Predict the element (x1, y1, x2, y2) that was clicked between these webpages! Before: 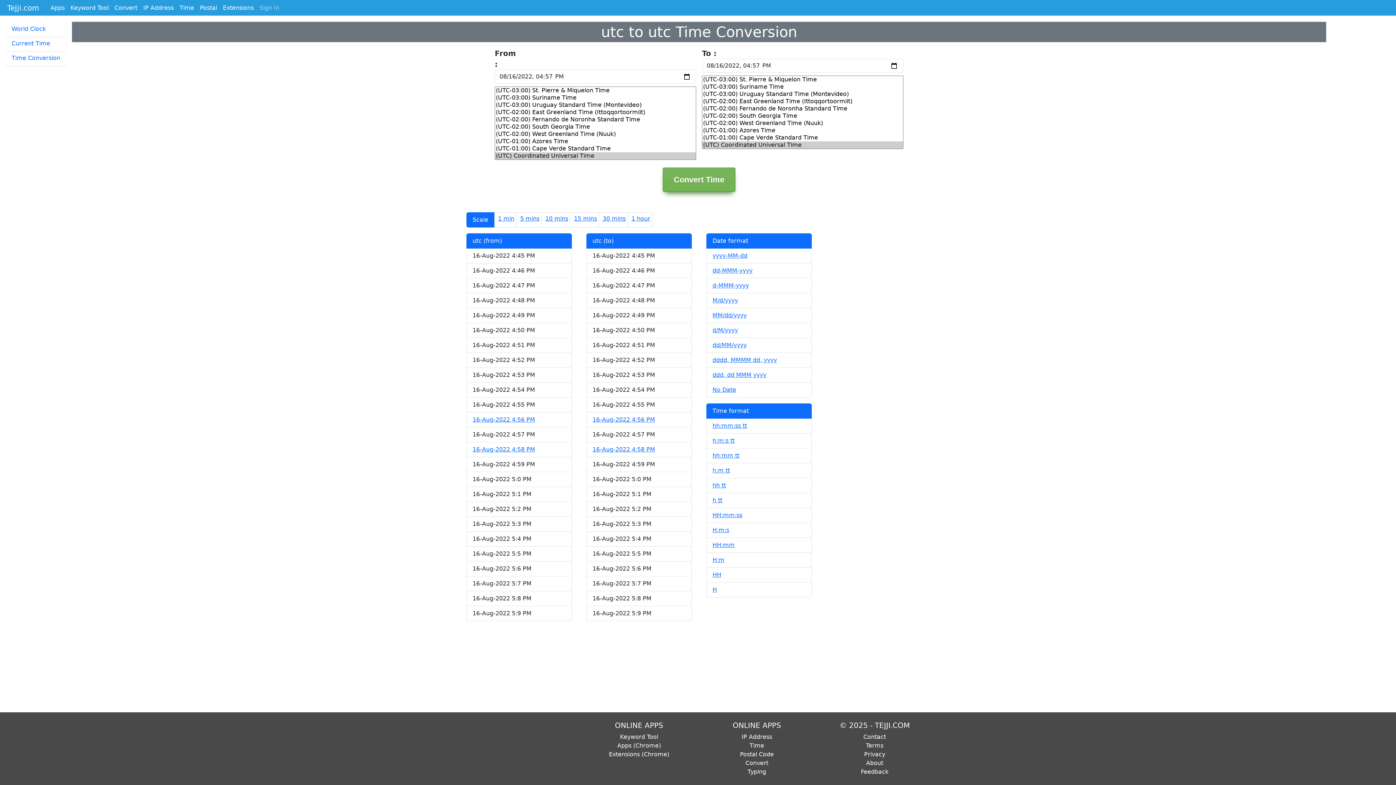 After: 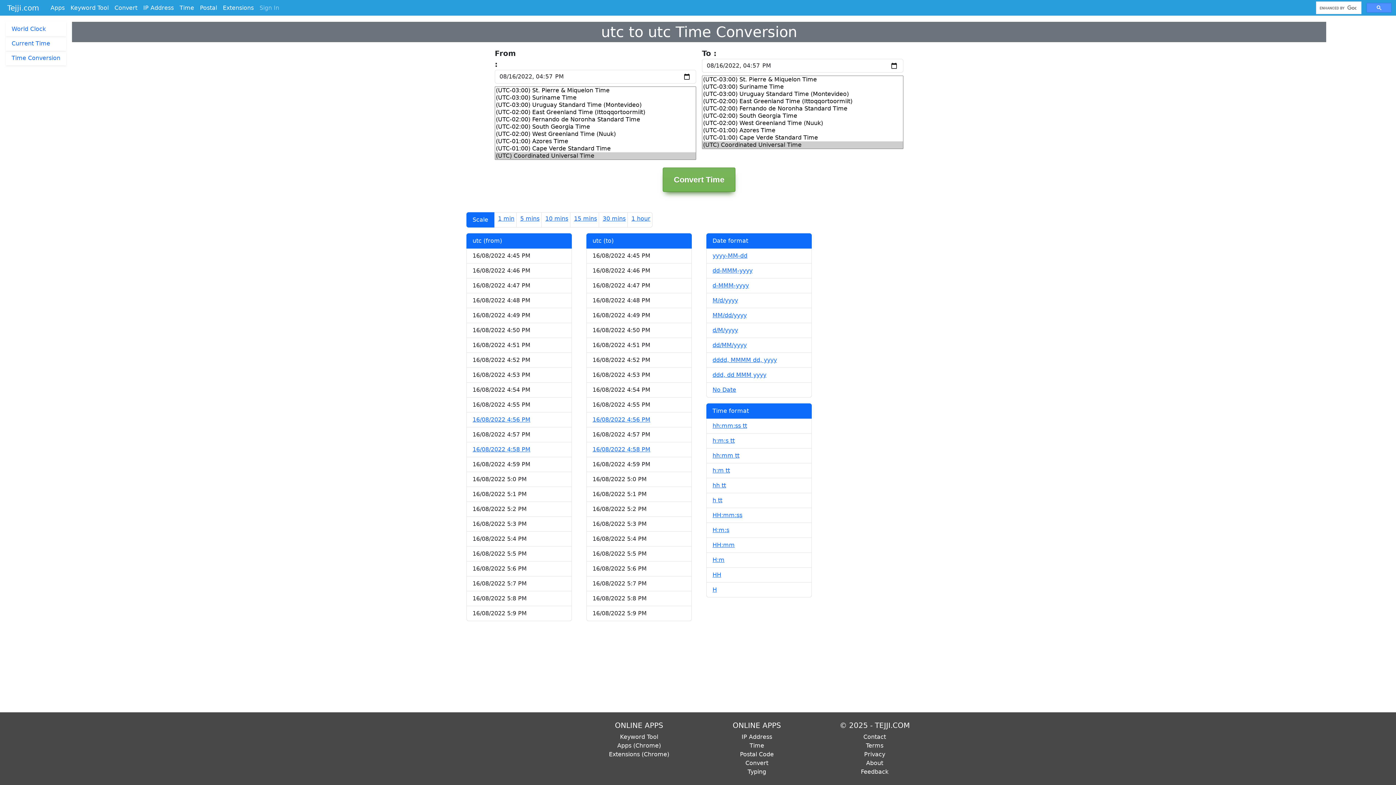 Action: label: dd/MM/yyyy bbox: (712, 341, 746, 348)